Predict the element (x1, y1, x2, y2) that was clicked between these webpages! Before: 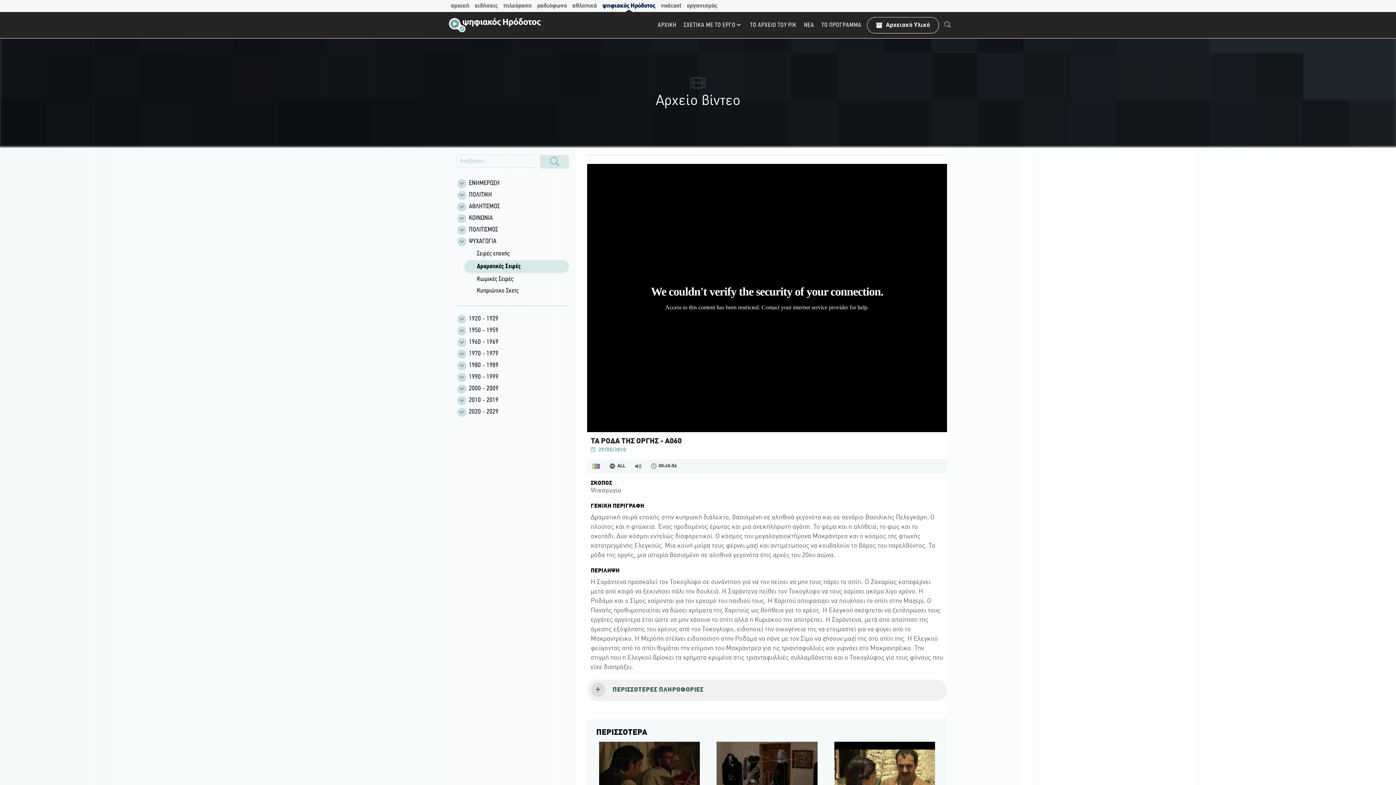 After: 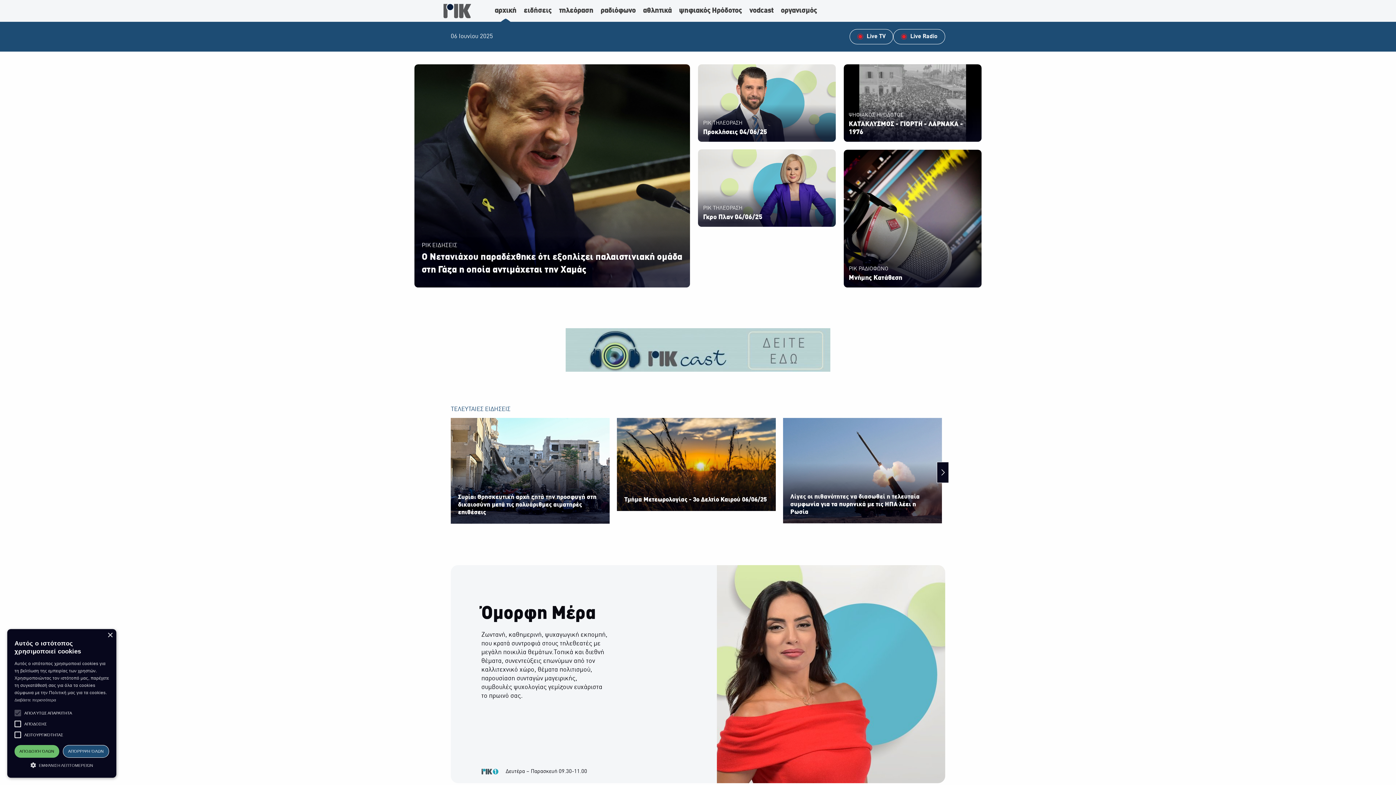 Action: label: αρχική bbox: (449, 0, 471, 12)